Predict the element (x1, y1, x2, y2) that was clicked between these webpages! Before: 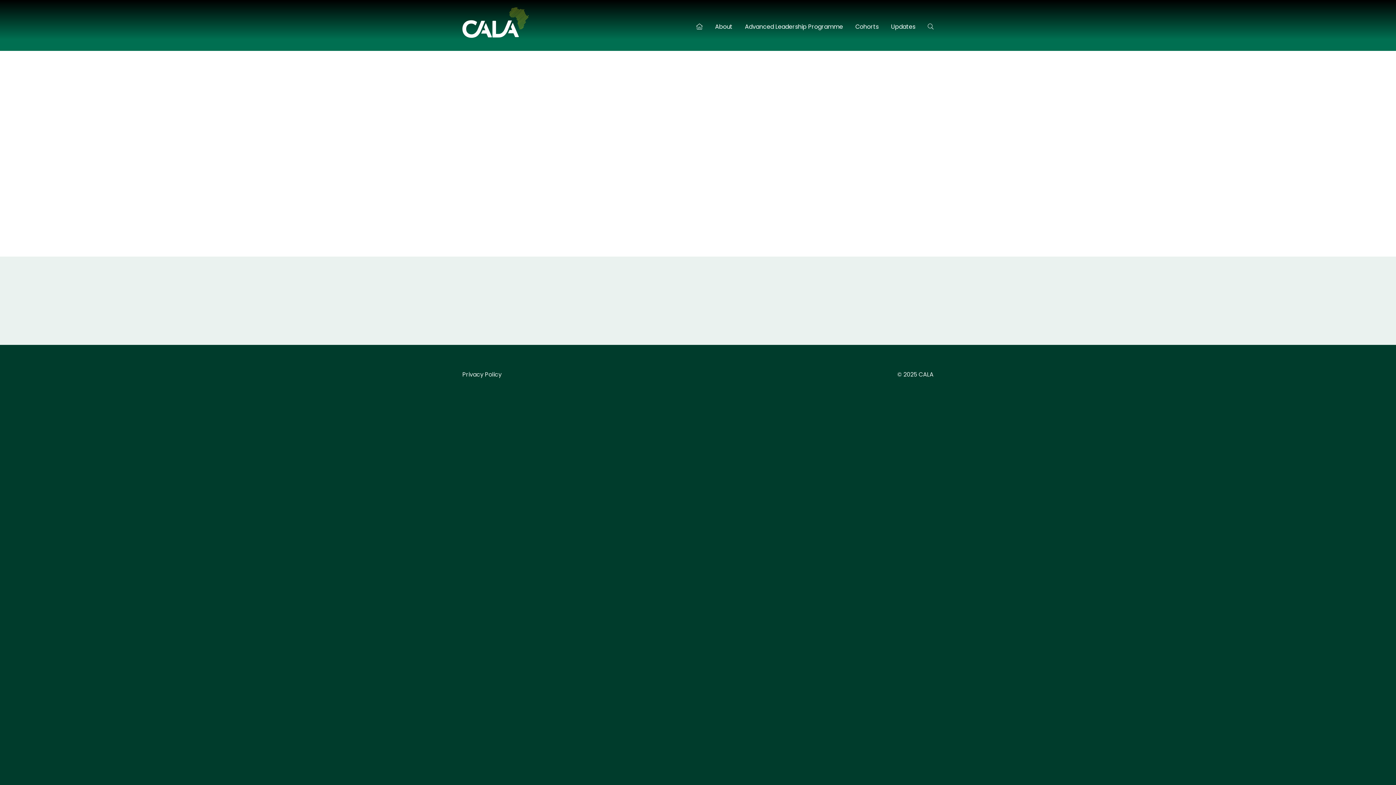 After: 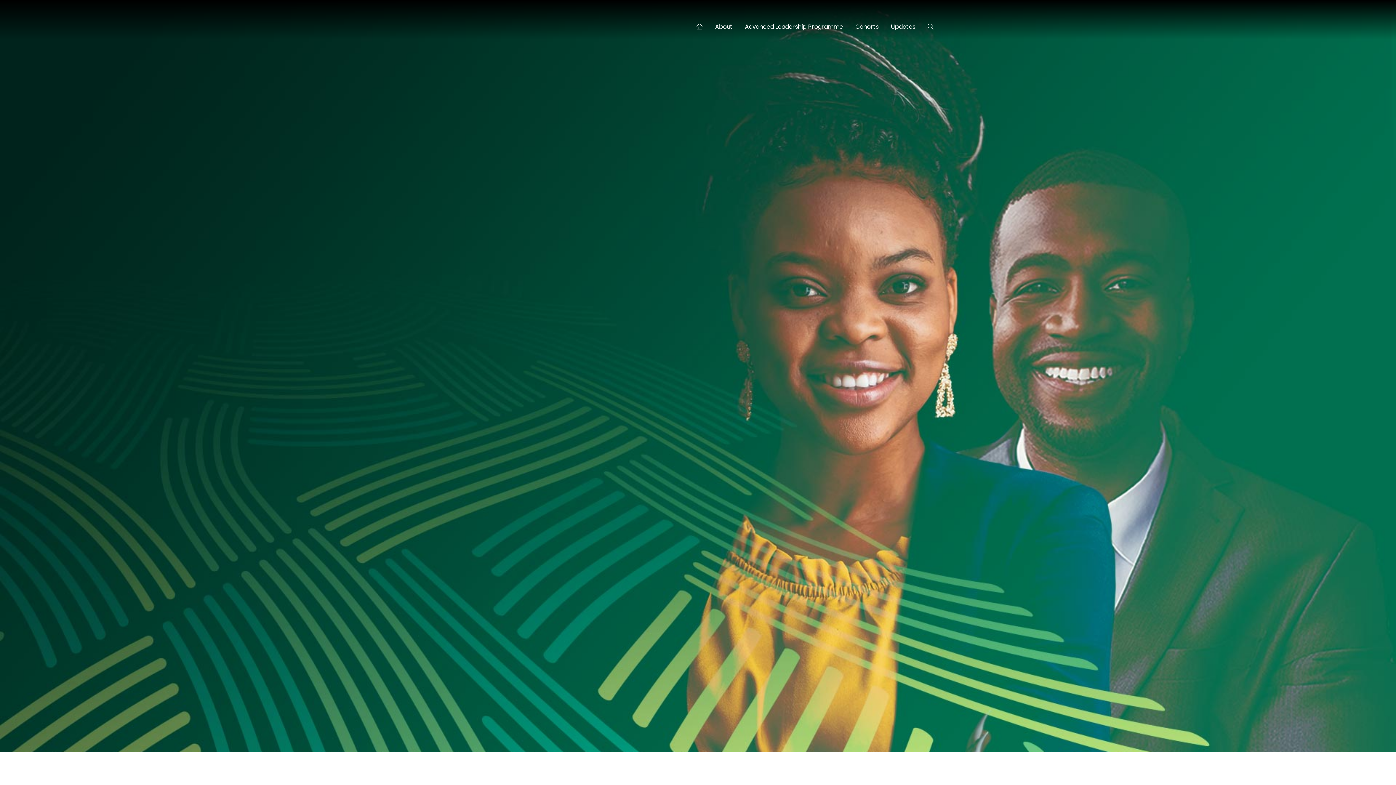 Action: label: CALA – Centre For African Leaders In Agriculture | An AGRA-Led Initiative To Support Sector Leaders To Deliver On Top National Priorities In African Agriculture And Nutrition Security. bbox: (462, 7, 528, 37)